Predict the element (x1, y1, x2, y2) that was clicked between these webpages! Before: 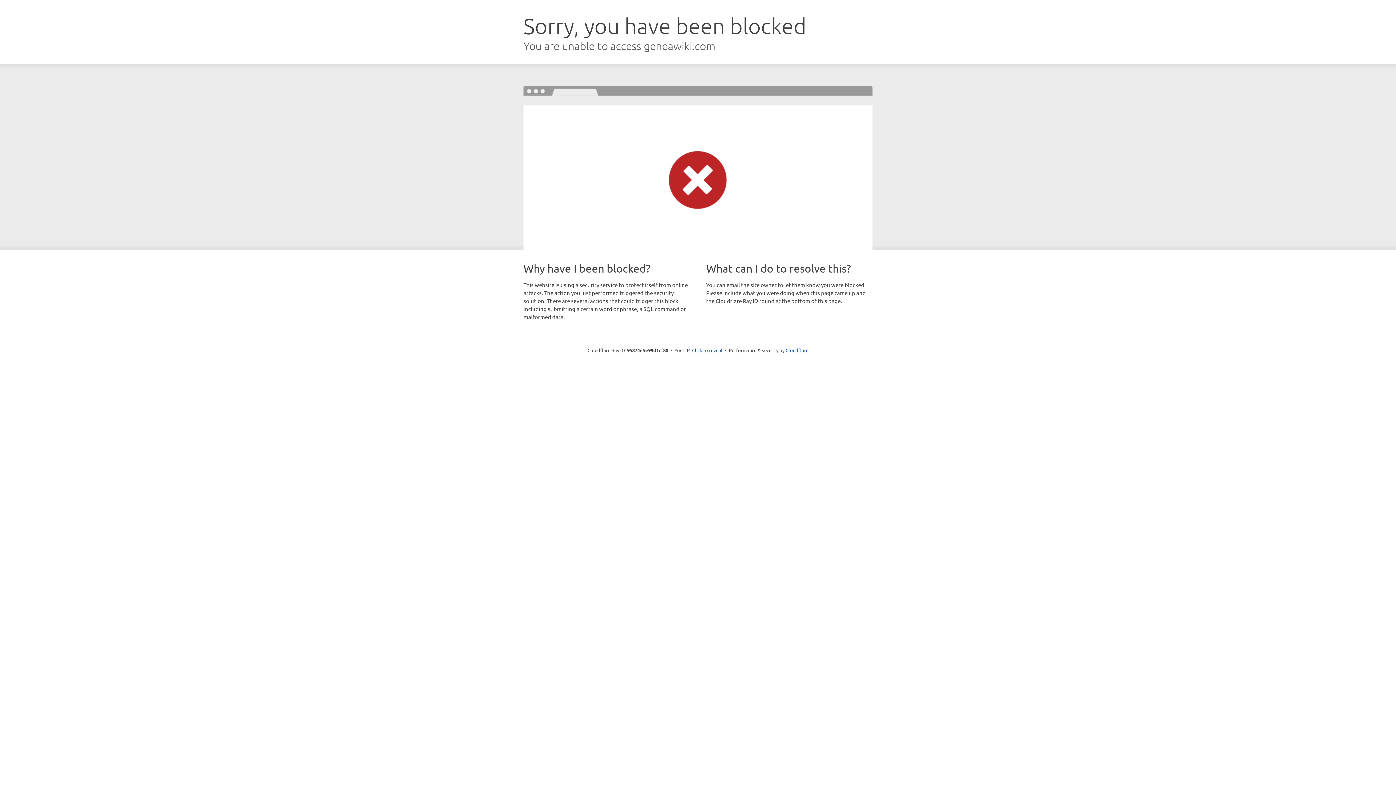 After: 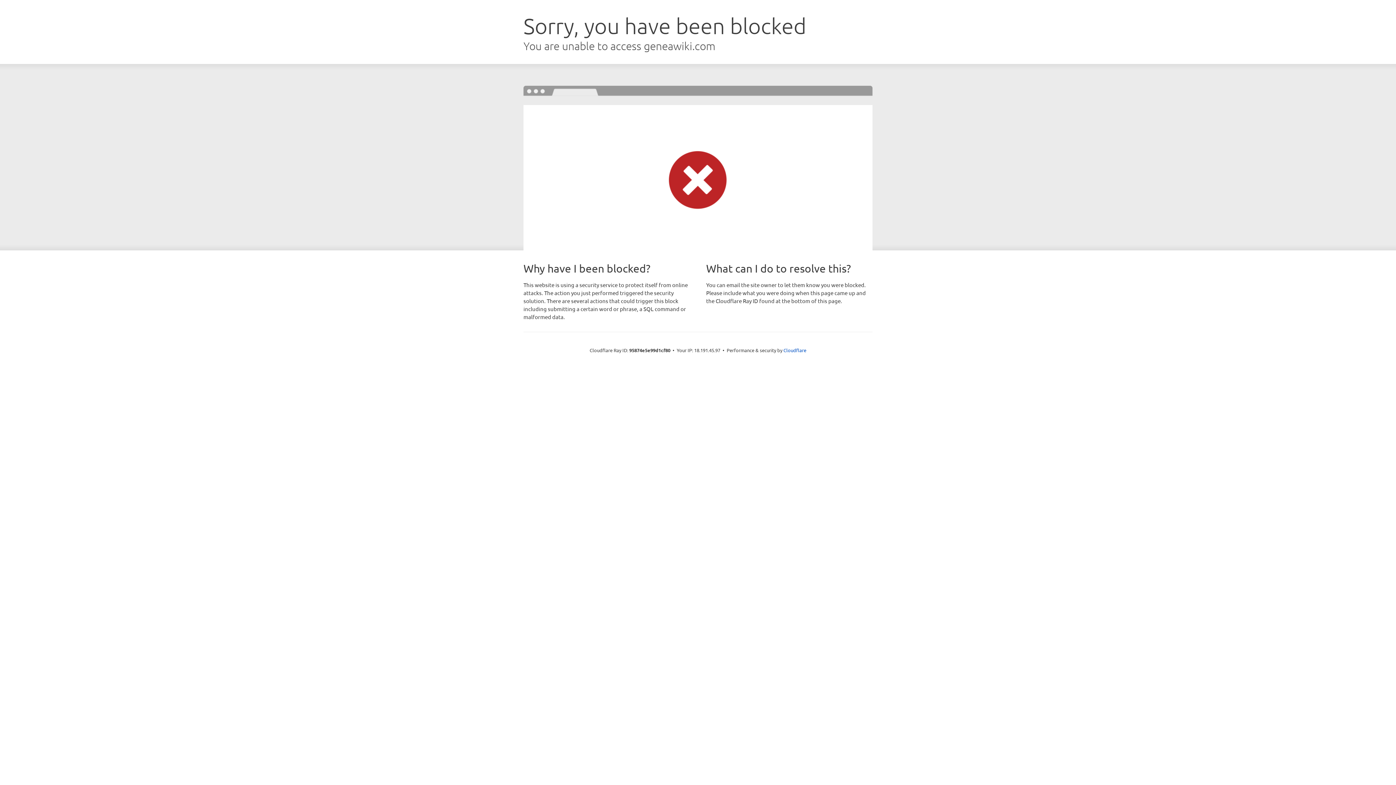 Action: bbox: (692, 346, 722, 353) label: Click to reveal